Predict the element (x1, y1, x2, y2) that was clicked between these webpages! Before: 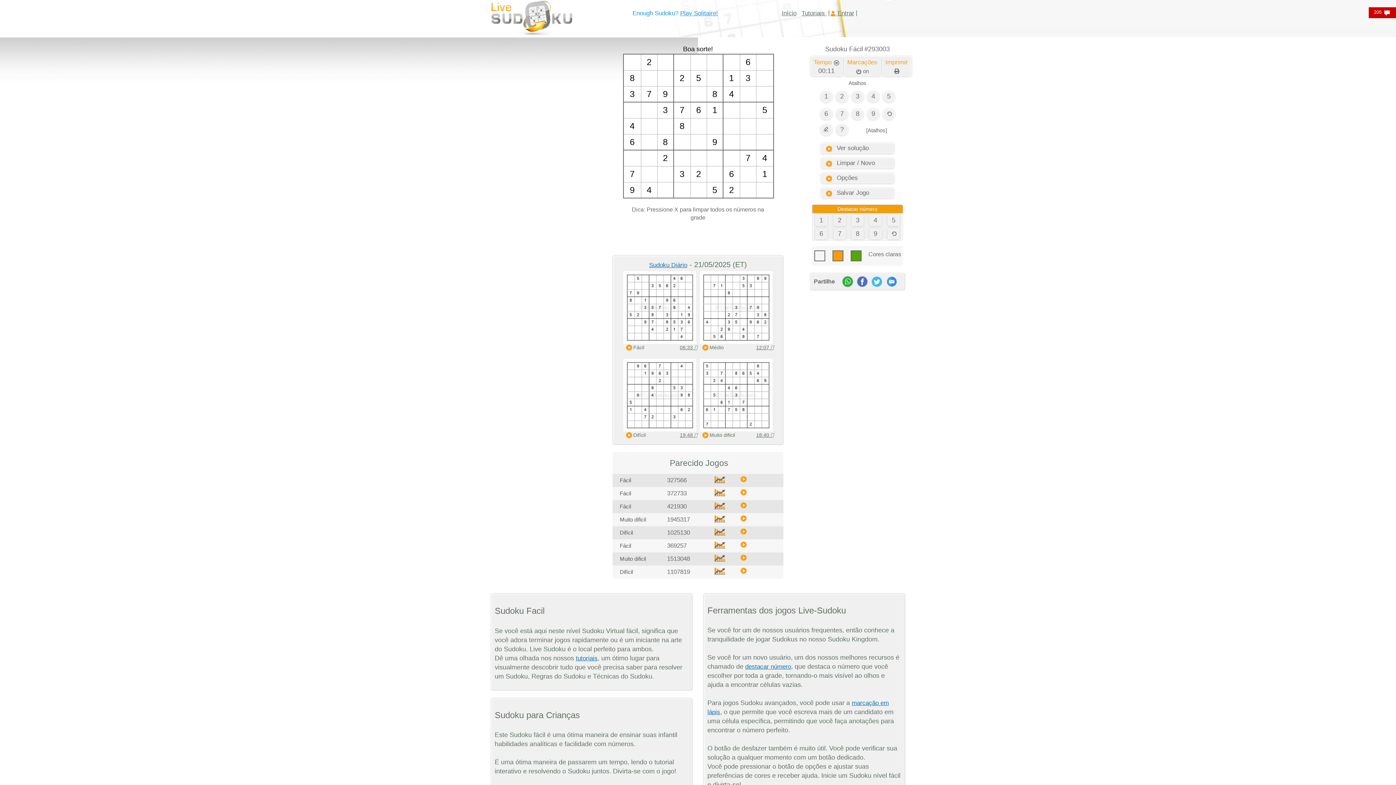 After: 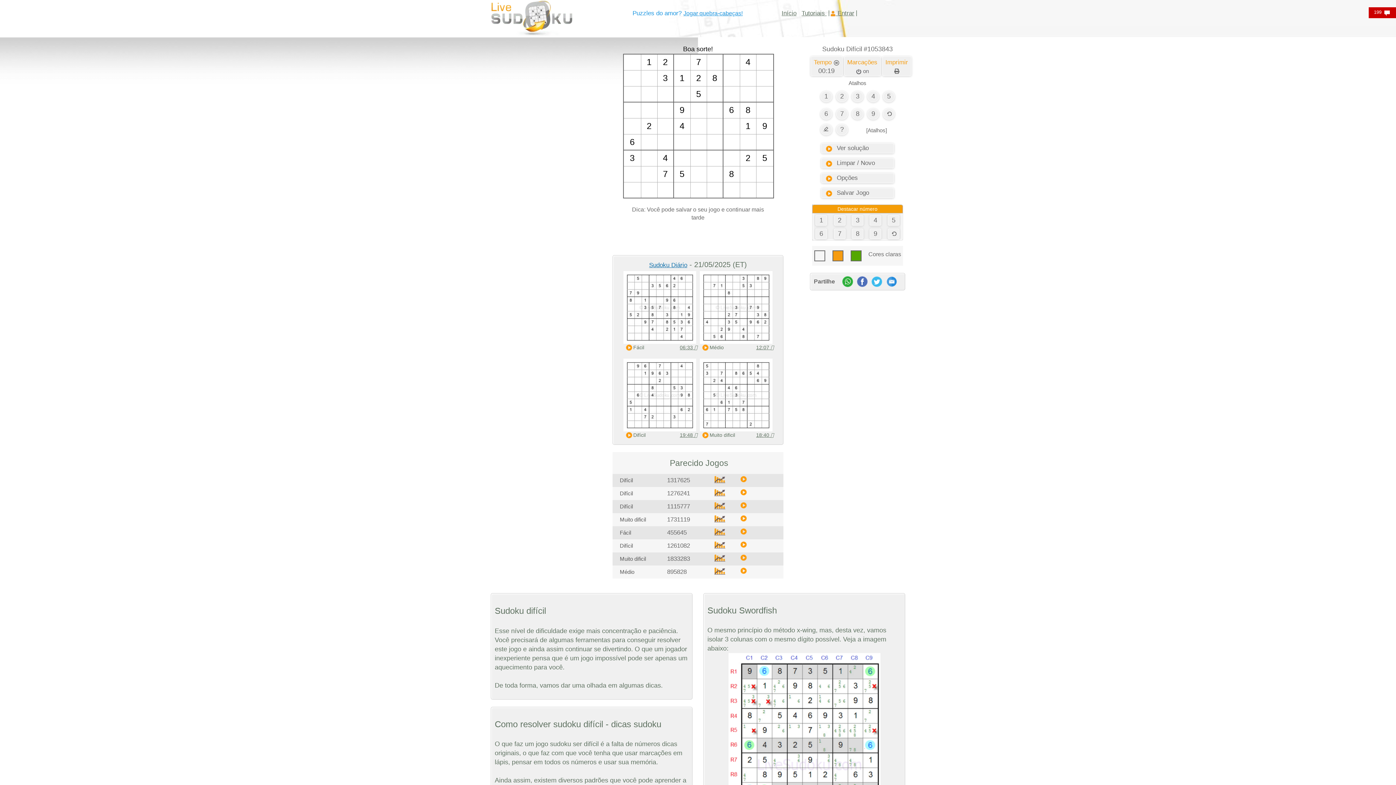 Action: bbox: (622, 431, 645, 439) label:   Difícil